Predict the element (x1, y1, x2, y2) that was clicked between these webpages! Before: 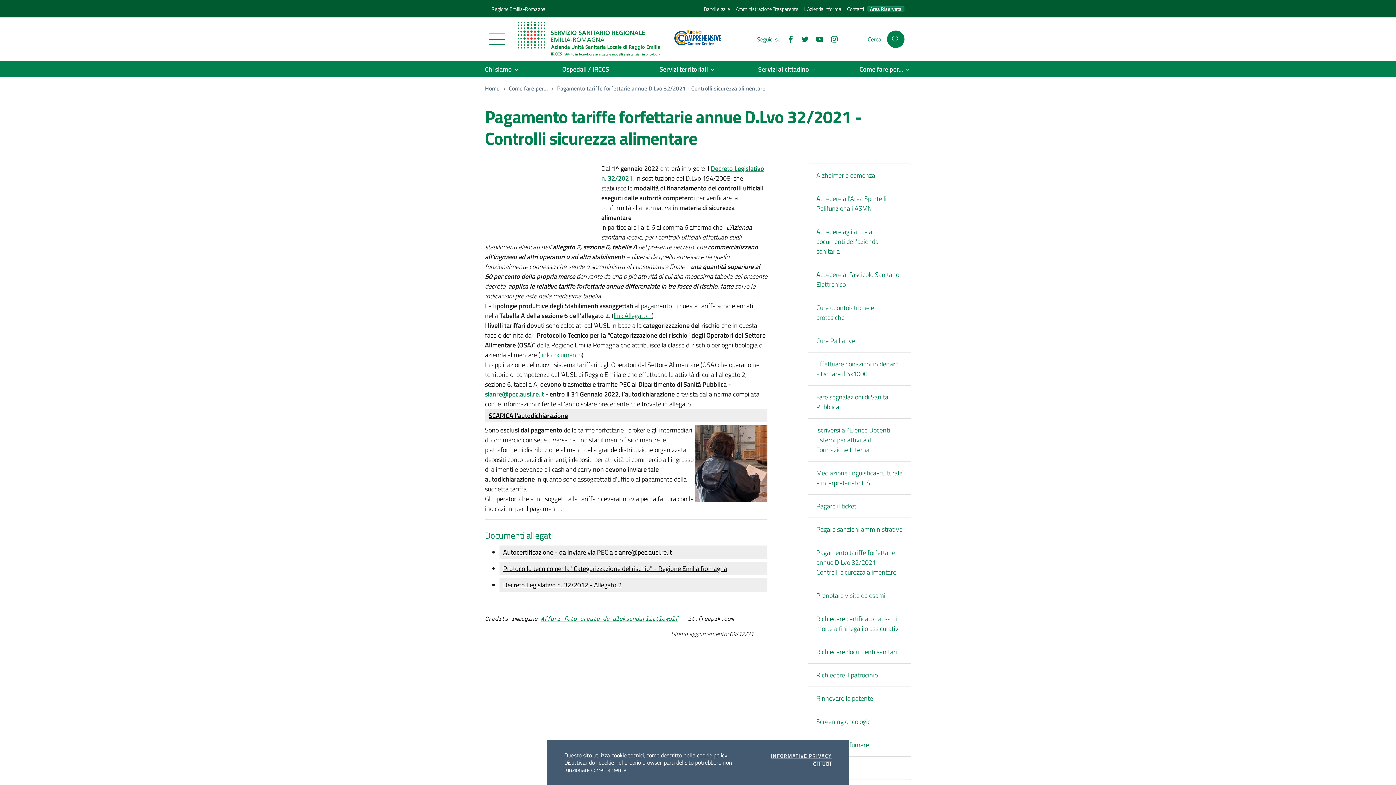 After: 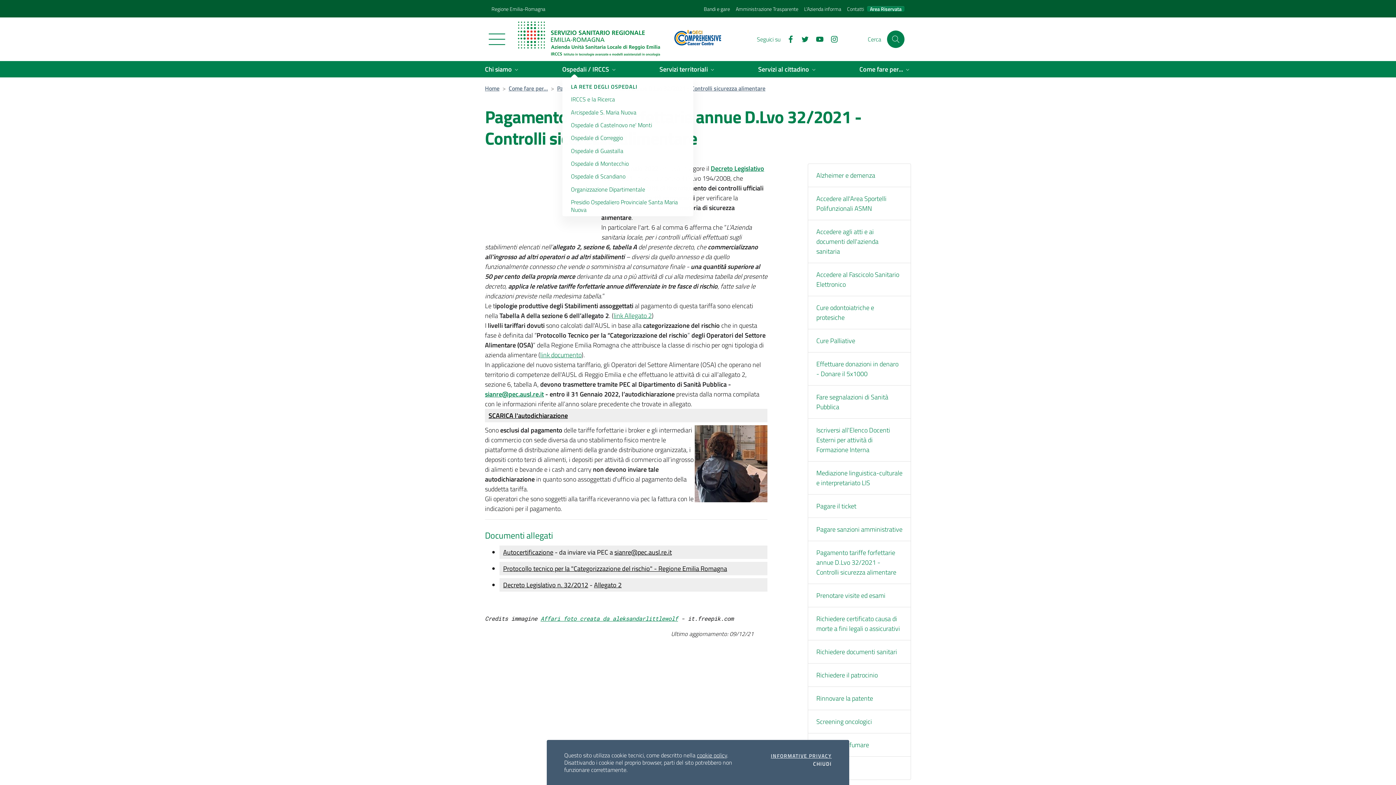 Action: label: Ospedali / IRCCS  bbox: (562, 61, 617, 77)